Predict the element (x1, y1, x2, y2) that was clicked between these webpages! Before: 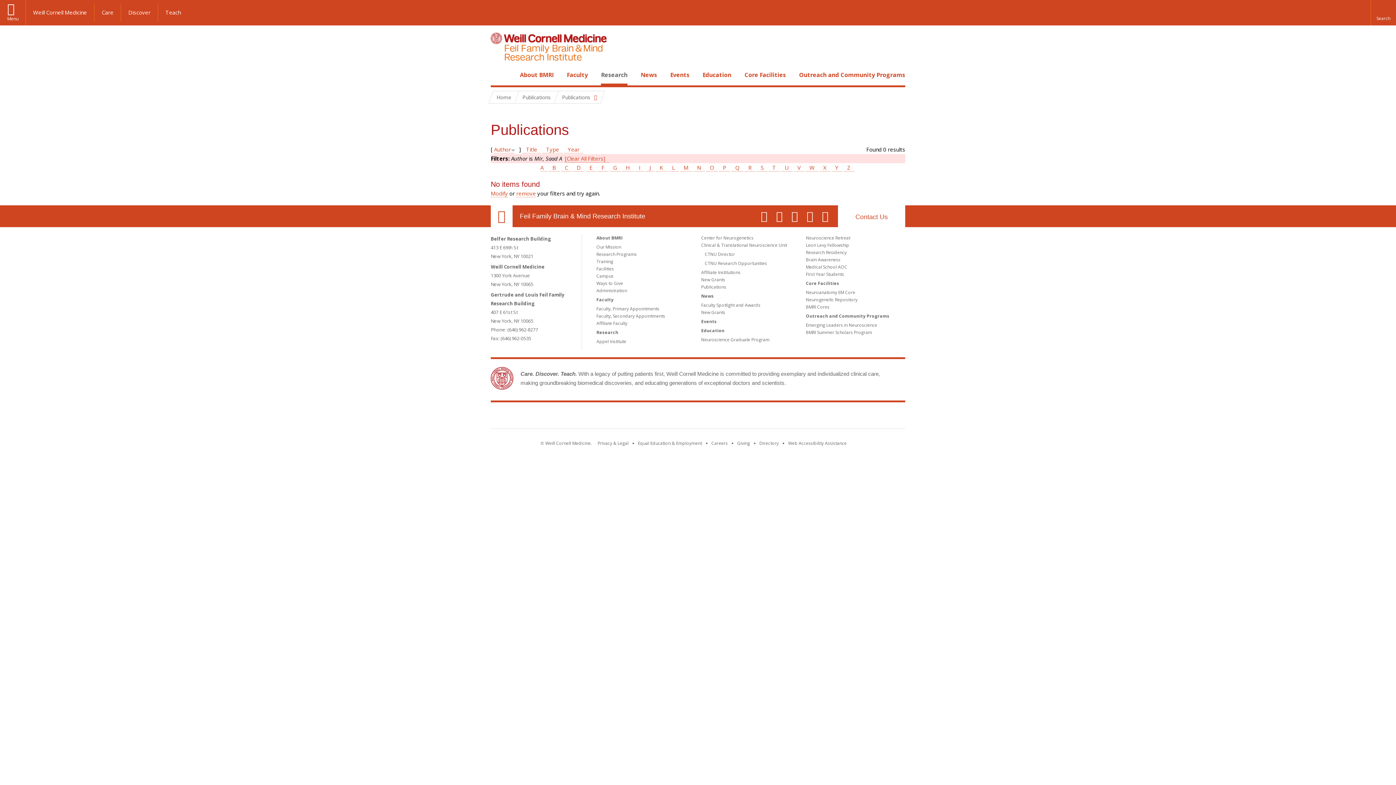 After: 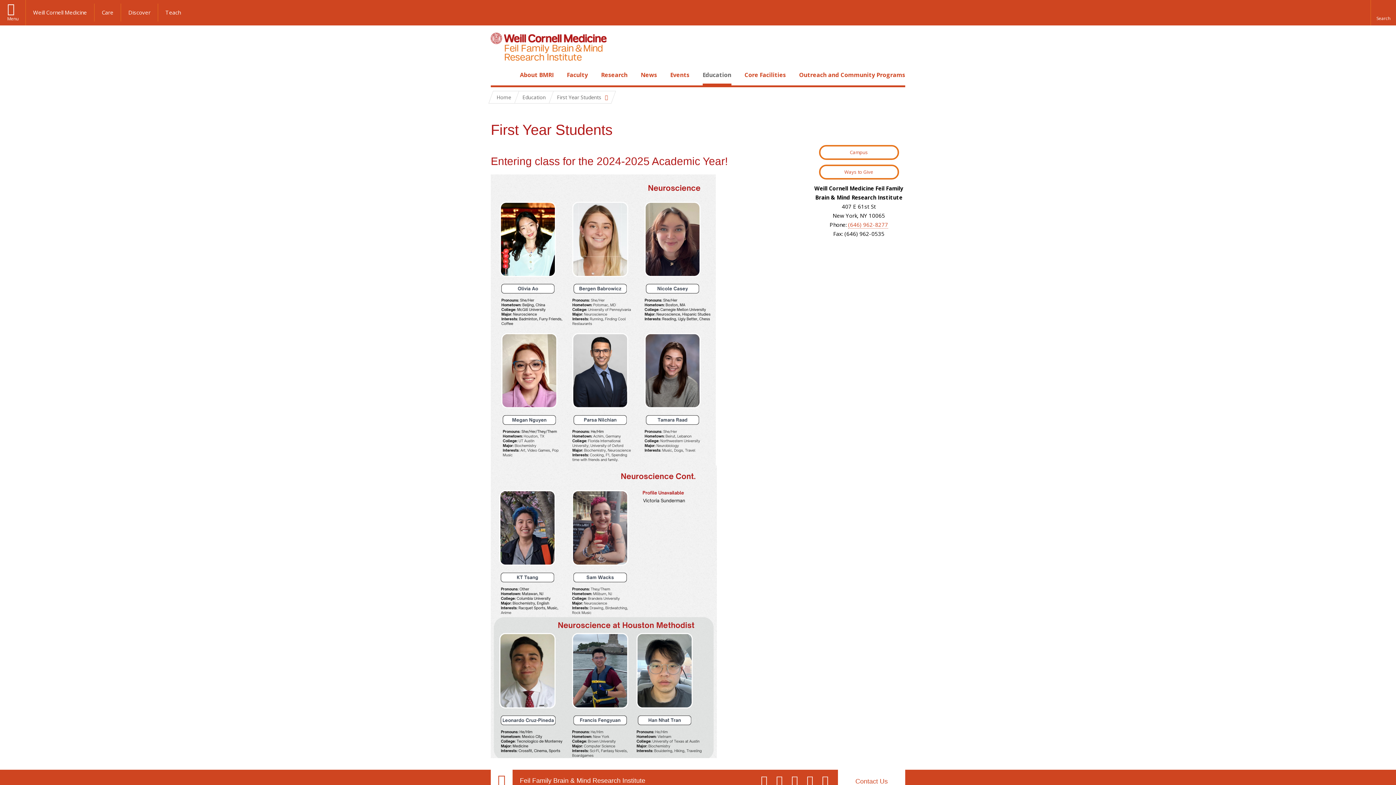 Action: bbox: (806, 271, 844, 277) label: First Year Students